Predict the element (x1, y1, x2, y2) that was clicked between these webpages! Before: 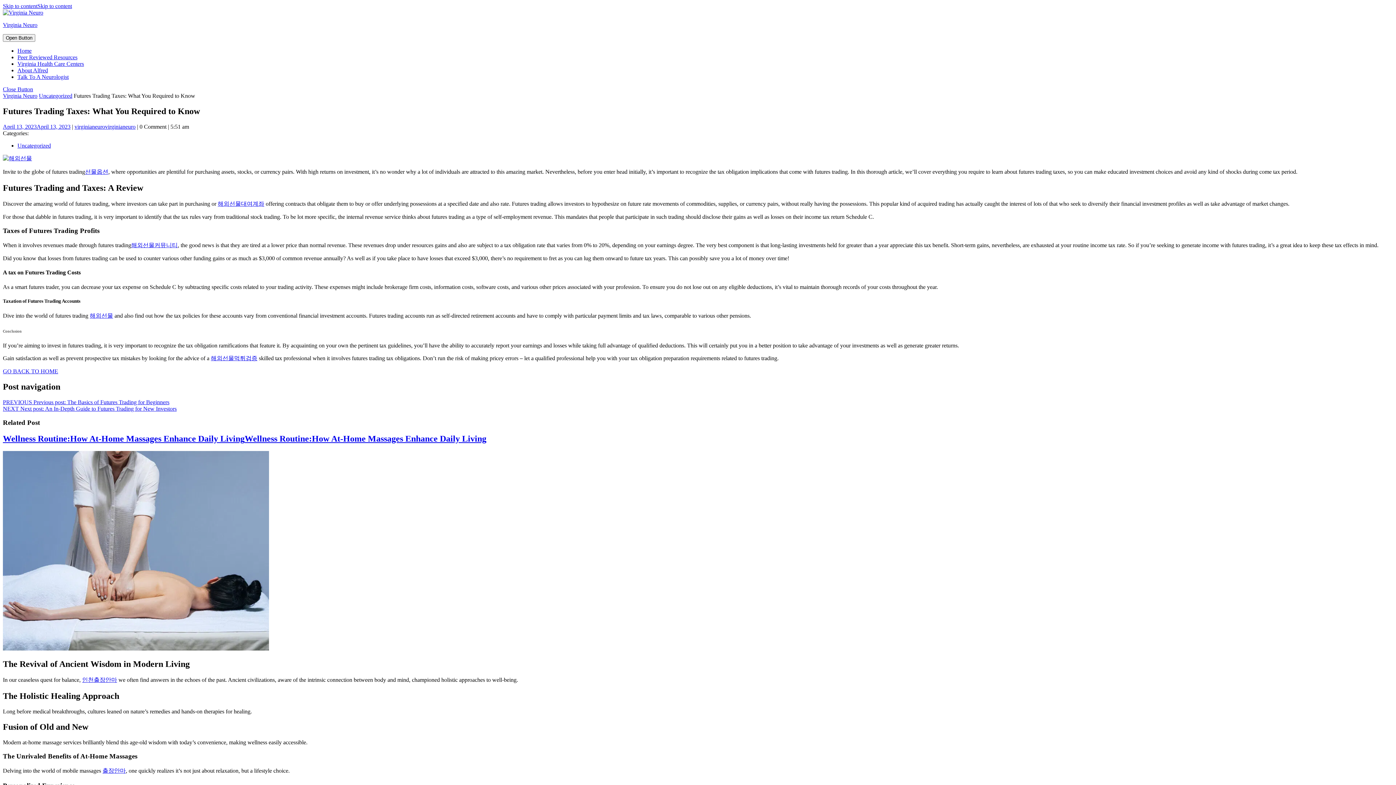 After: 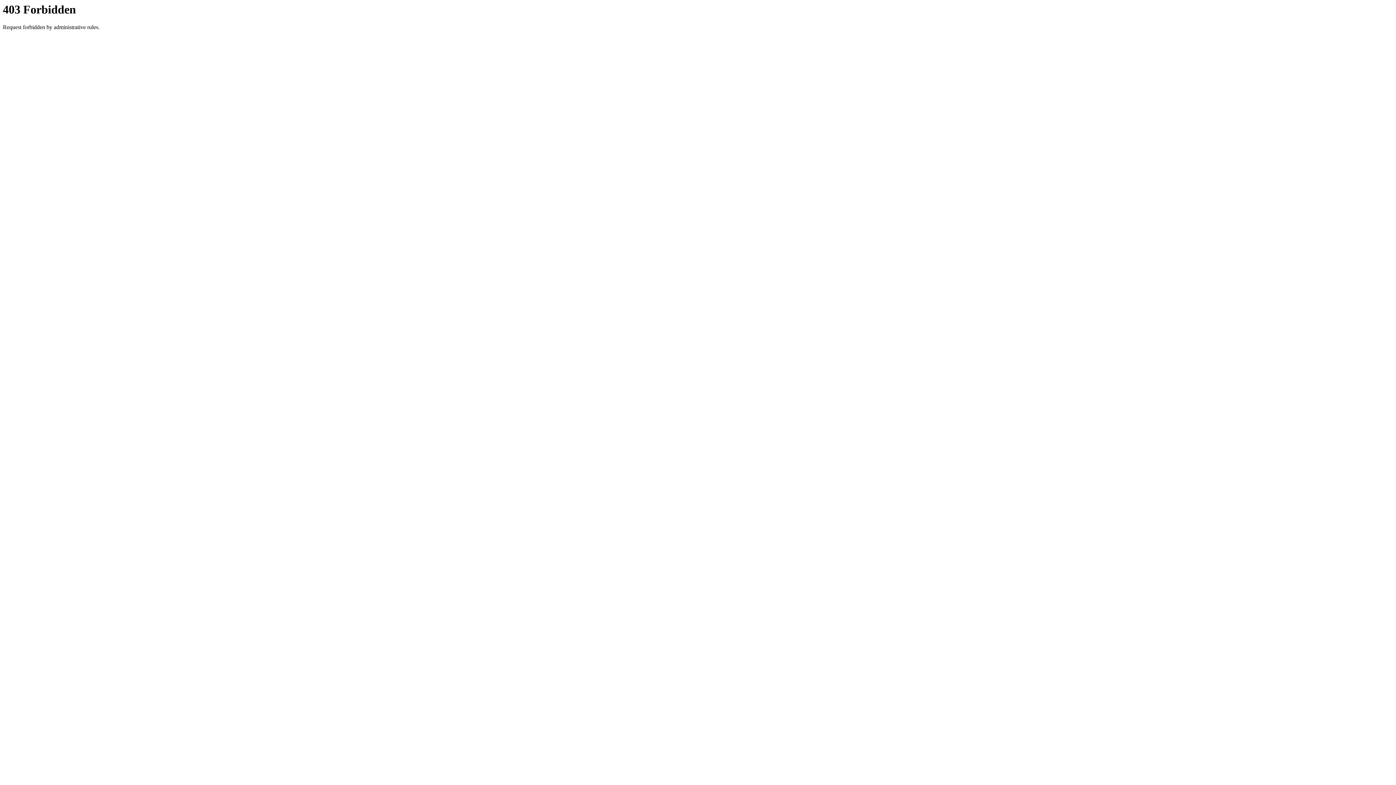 Action: bbox: (131, 242, 177, 248) label: 해외선물커뮤니티